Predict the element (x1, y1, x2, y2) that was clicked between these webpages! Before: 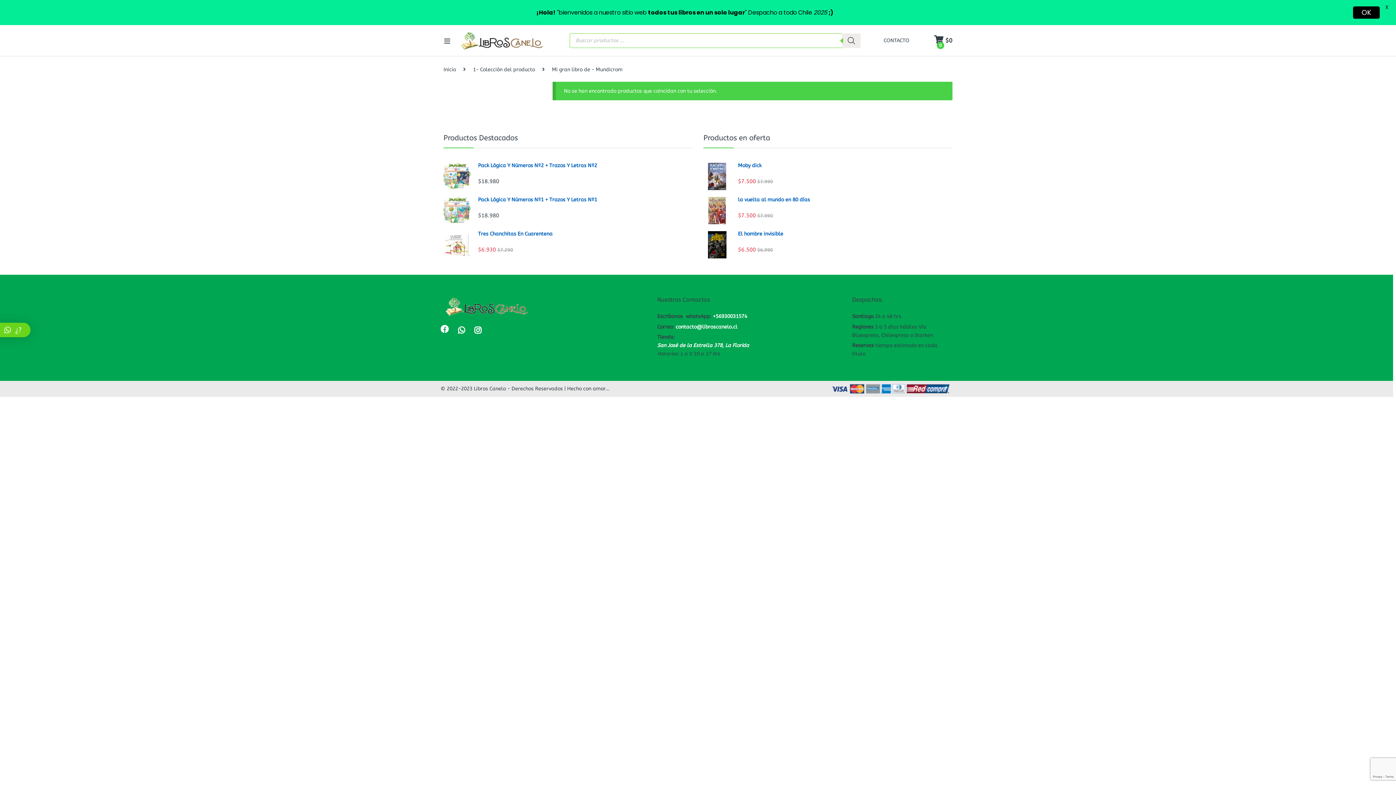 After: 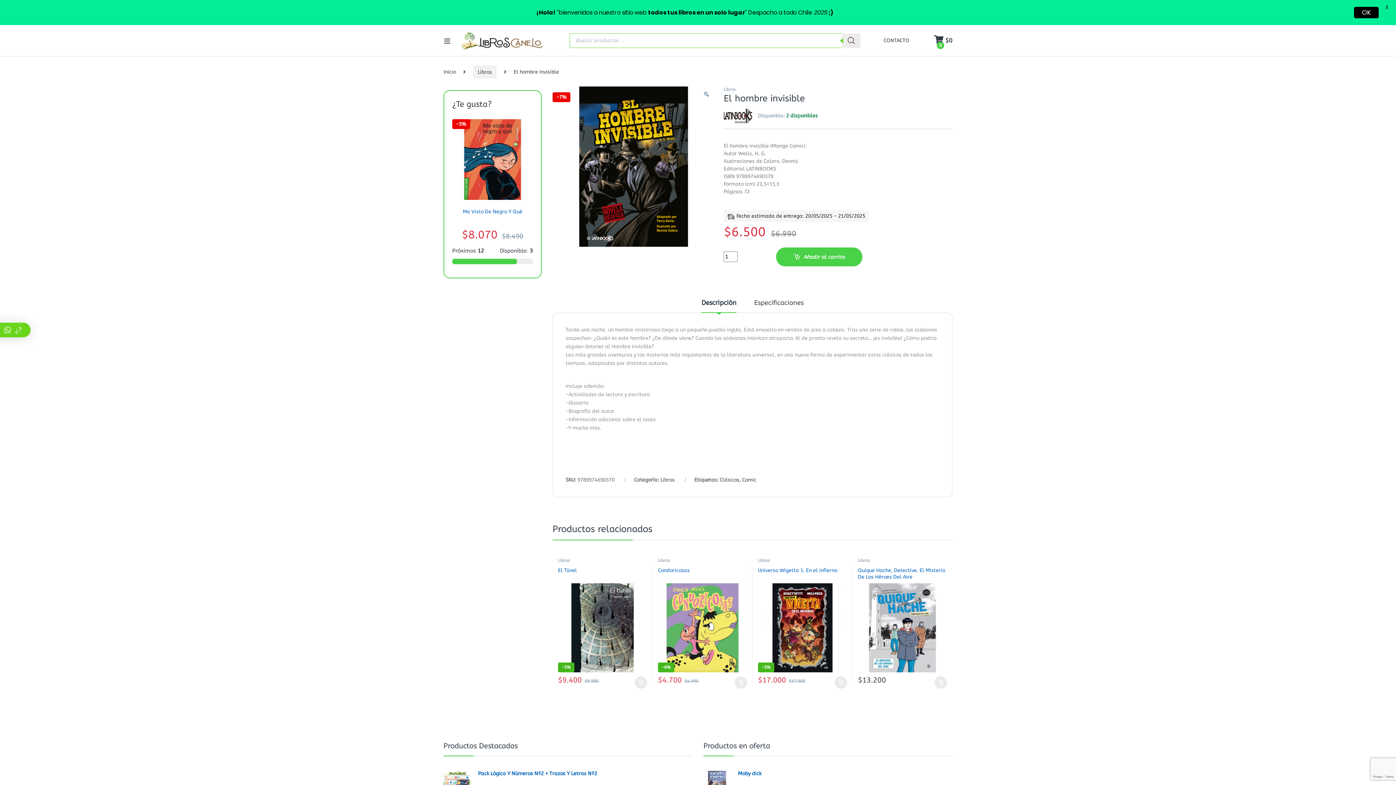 Action: label: El hombre invisible bbox: (703, 231, 952, 237)